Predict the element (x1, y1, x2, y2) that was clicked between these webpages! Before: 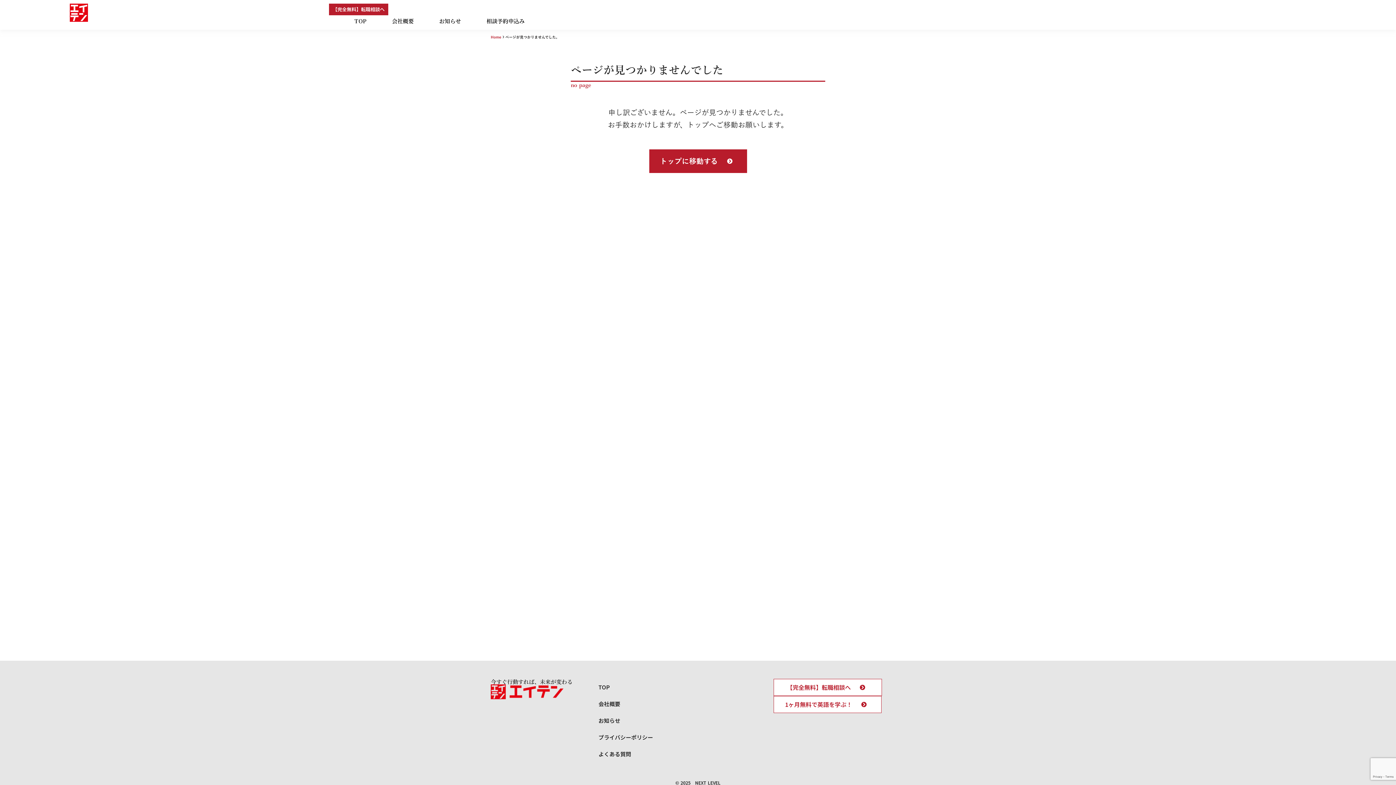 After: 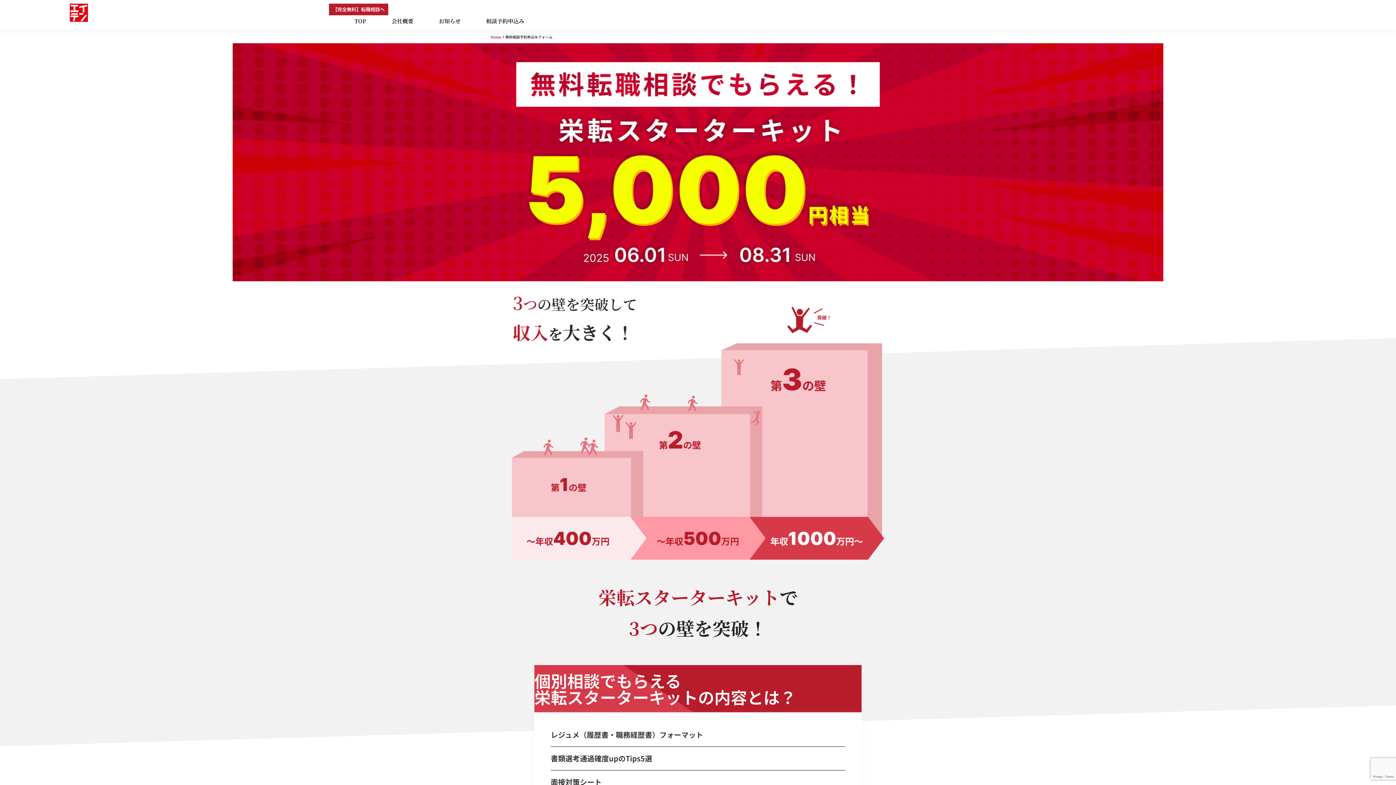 Action: bbox: (461, 15, 524, 26) label: 相談予約申込み